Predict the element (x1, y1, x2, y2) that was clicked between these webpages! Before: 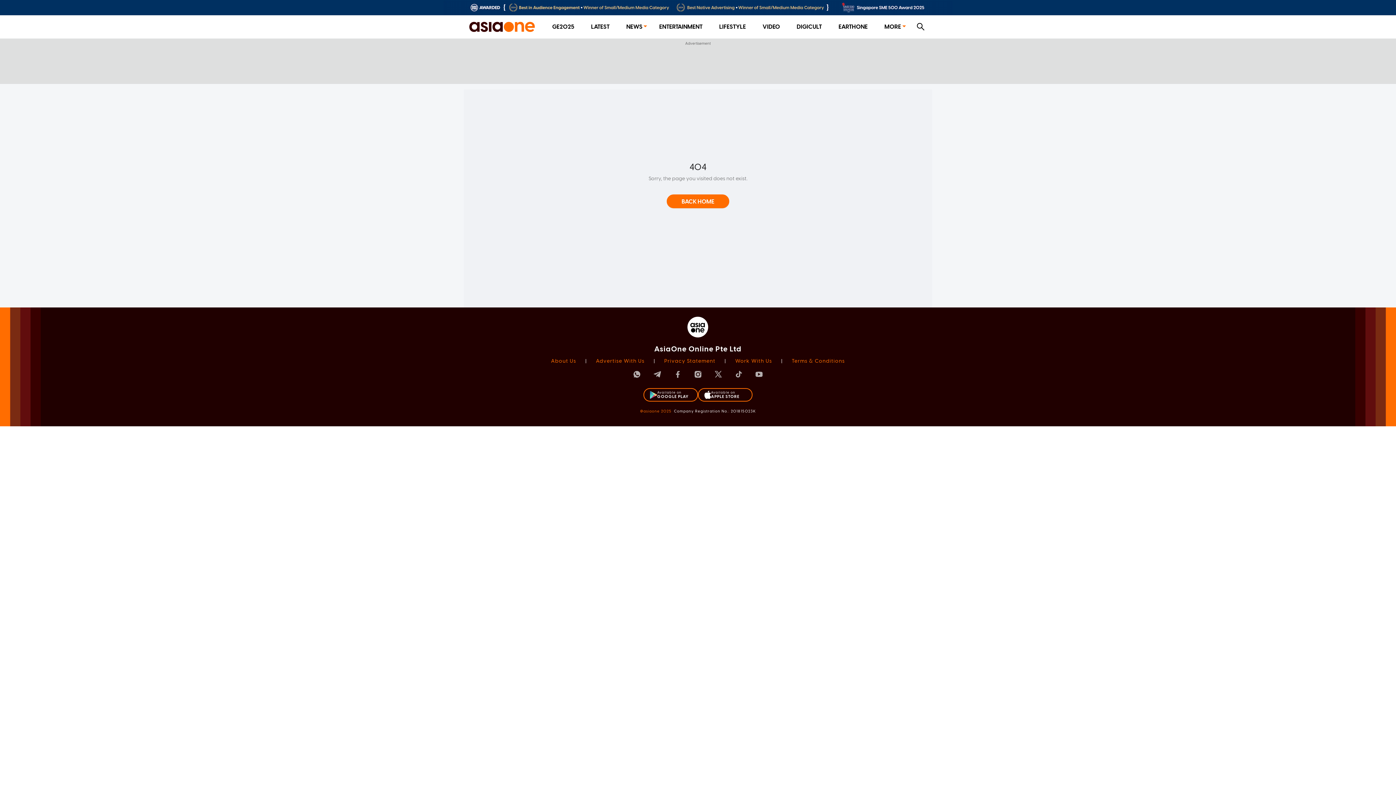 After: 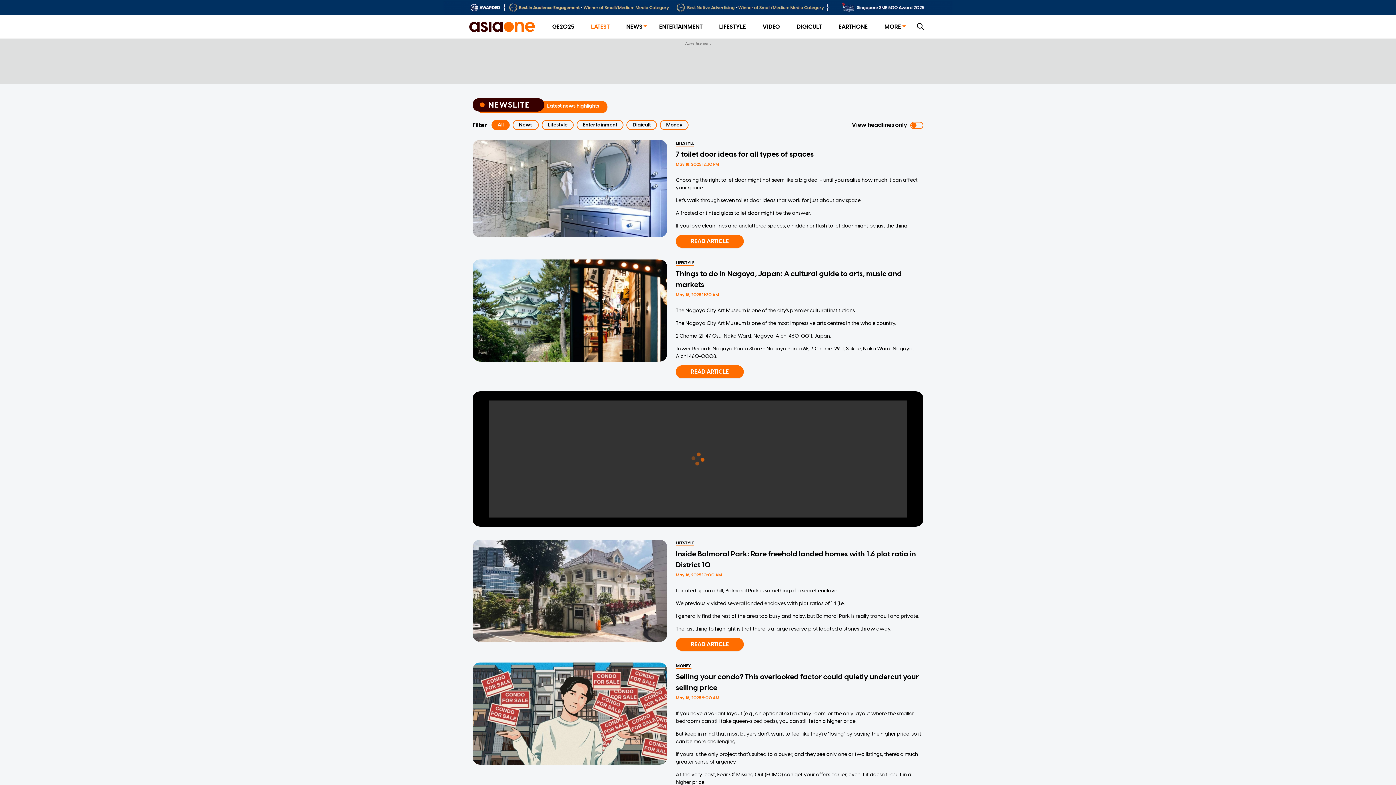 Action: bbox: (591, 23, 609, 30) label: LATEST